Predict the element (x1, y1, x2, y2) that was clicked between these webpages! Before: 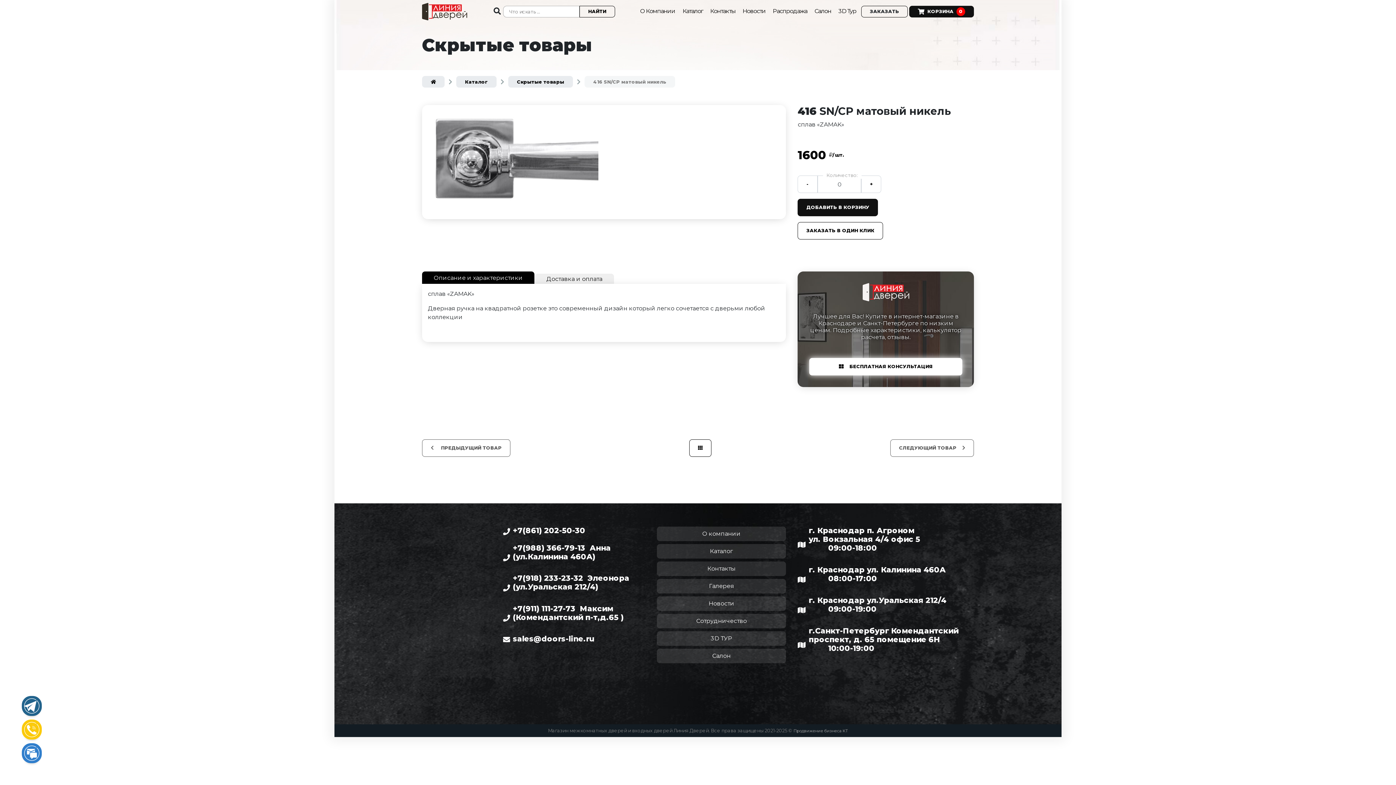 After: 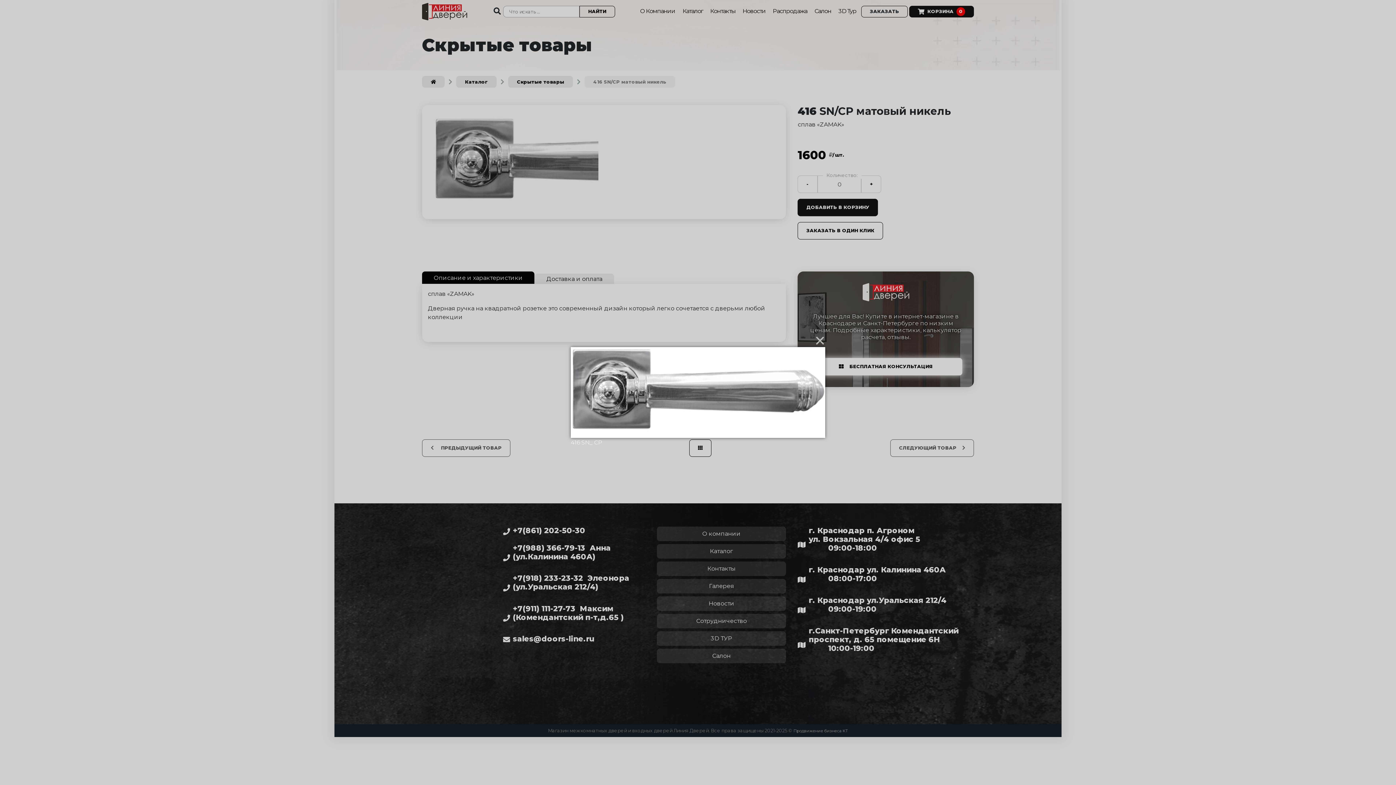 Action: bbox: (433, 116, 688, 207)